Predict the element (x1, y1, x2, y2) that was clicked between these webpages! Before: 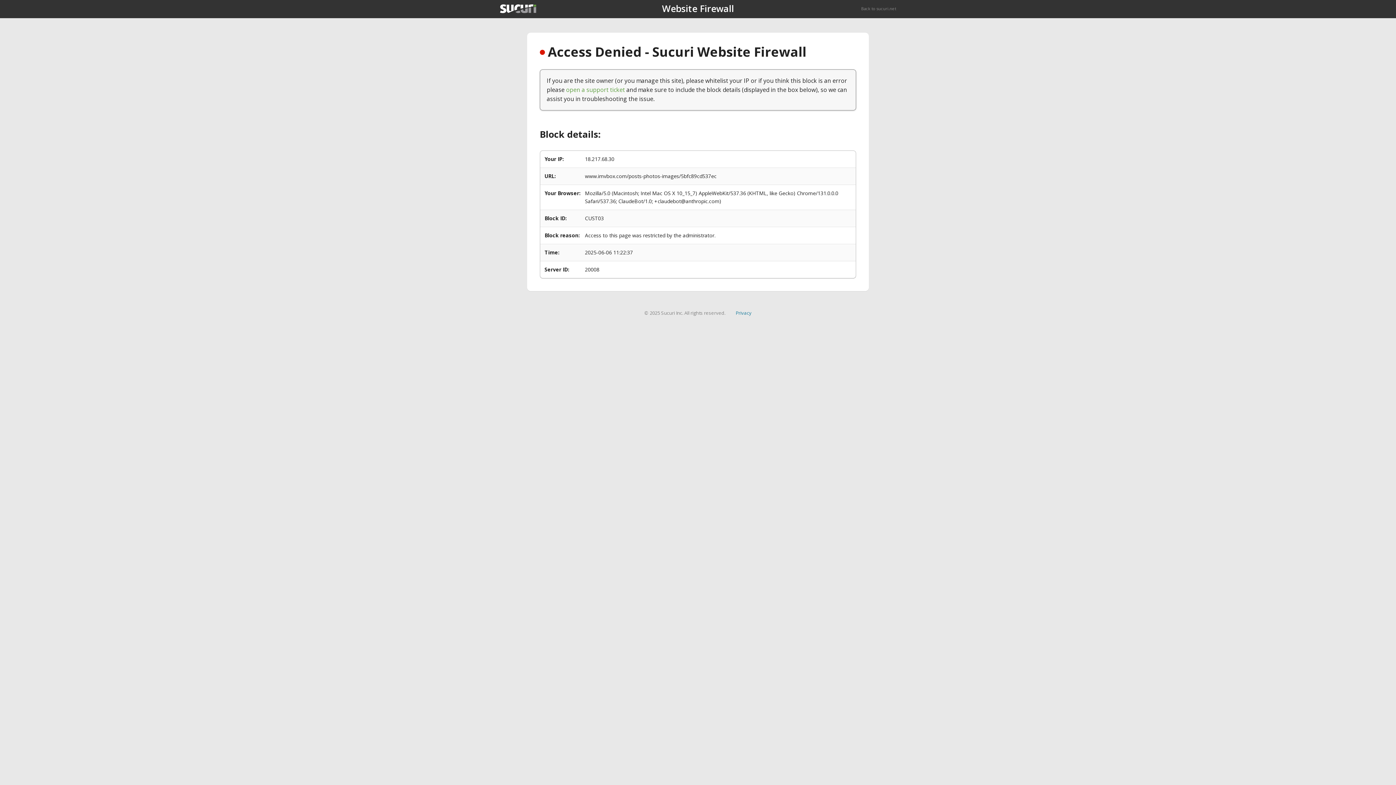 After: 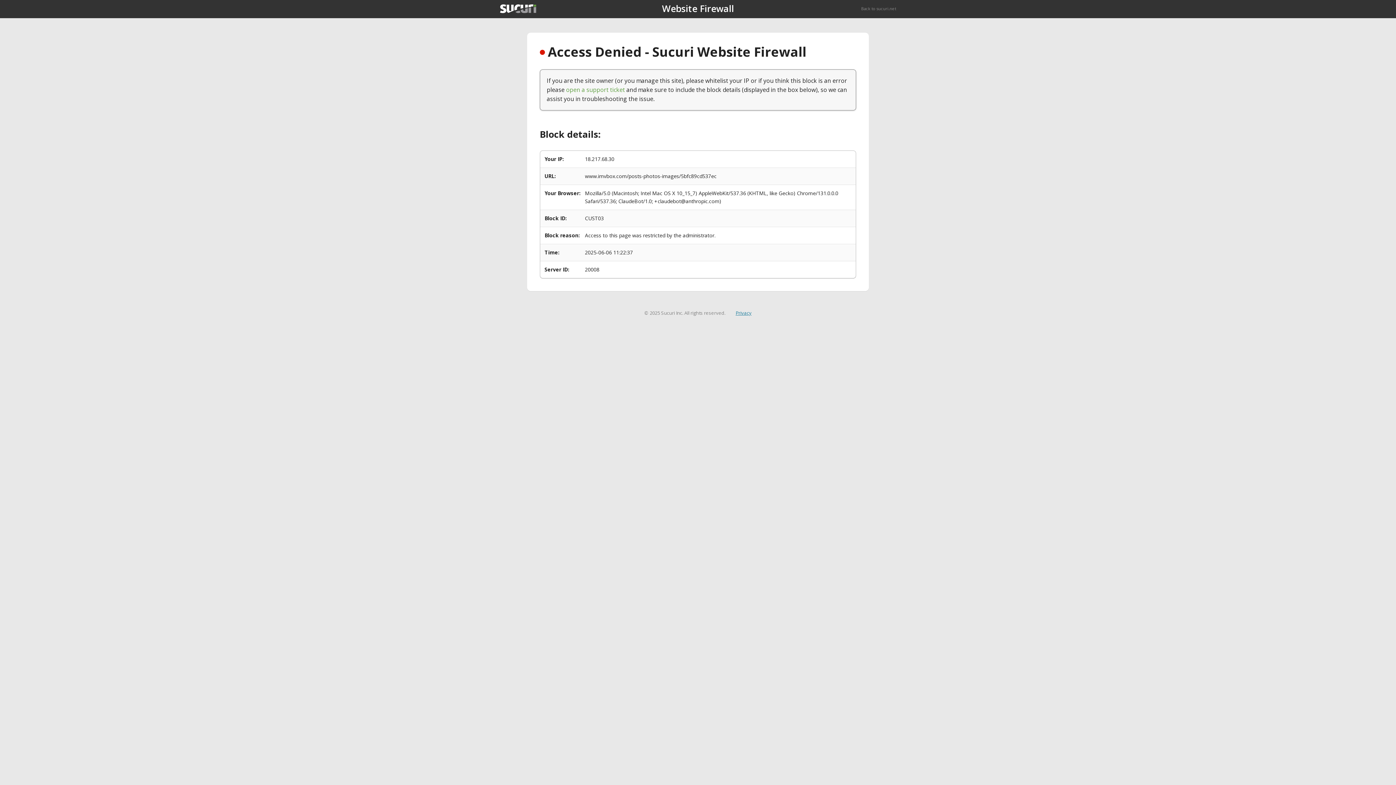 Action: bbox: (735, 309, 751, 316) label: Privacy